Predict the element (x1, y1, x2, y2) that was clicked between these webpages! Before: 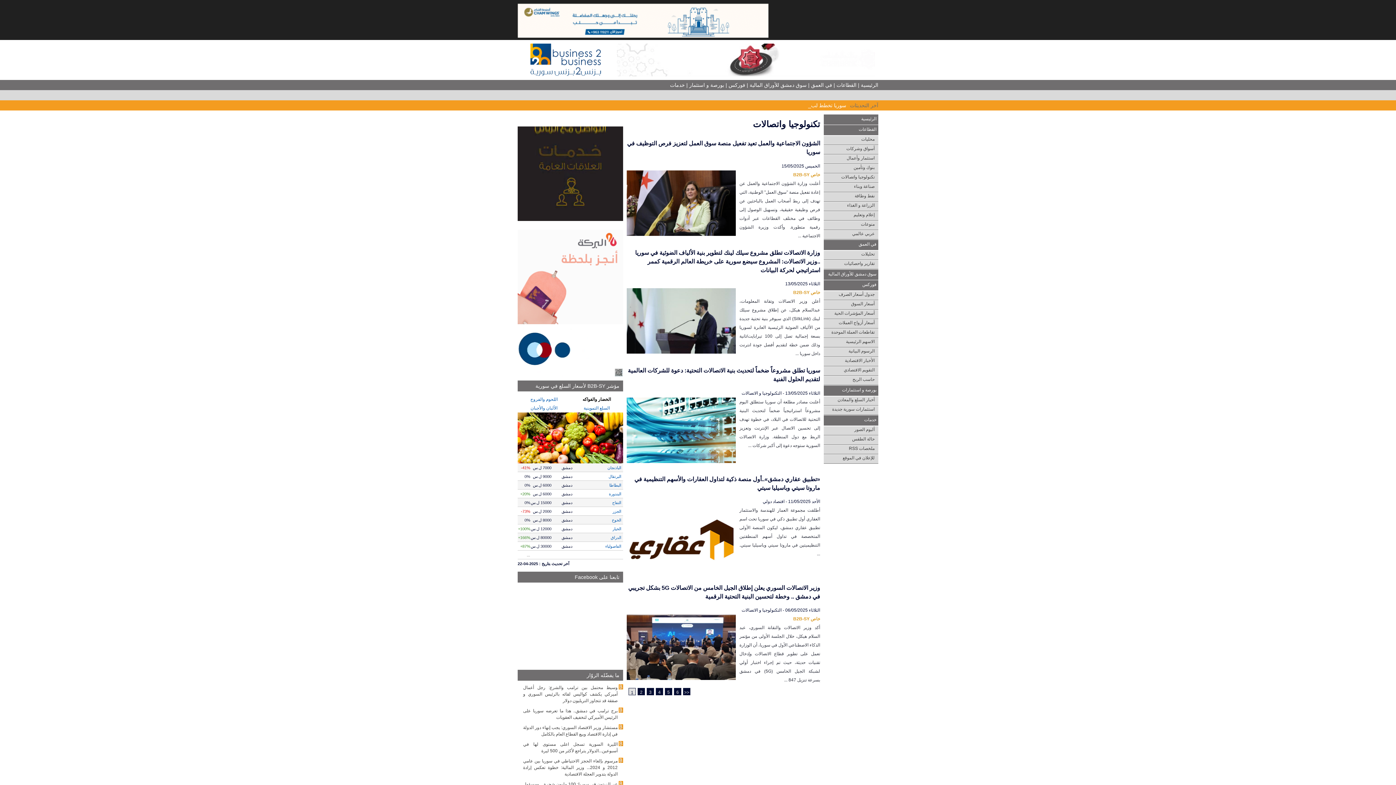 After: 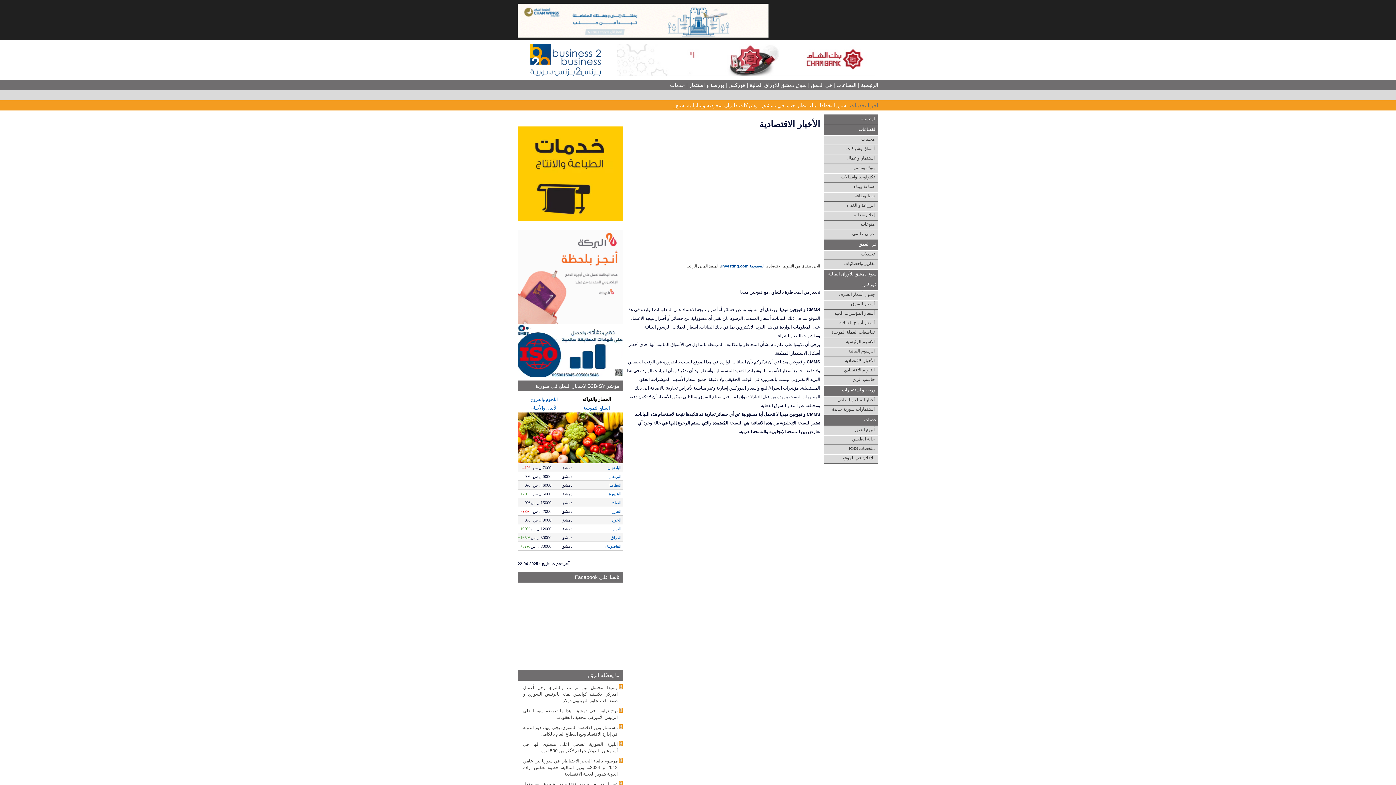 Action: bbox: (845, 358, 874, 363) label: الأخبار الاقتصادية